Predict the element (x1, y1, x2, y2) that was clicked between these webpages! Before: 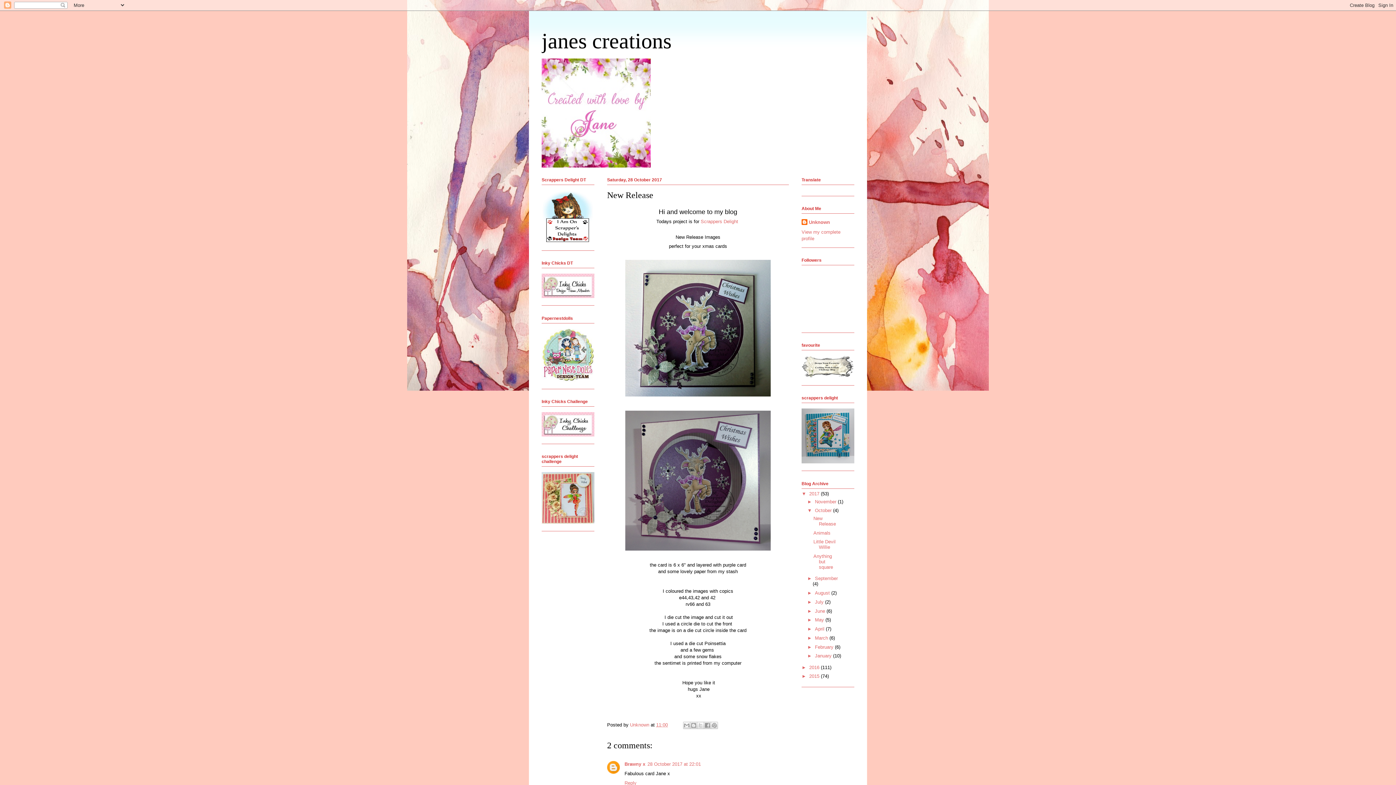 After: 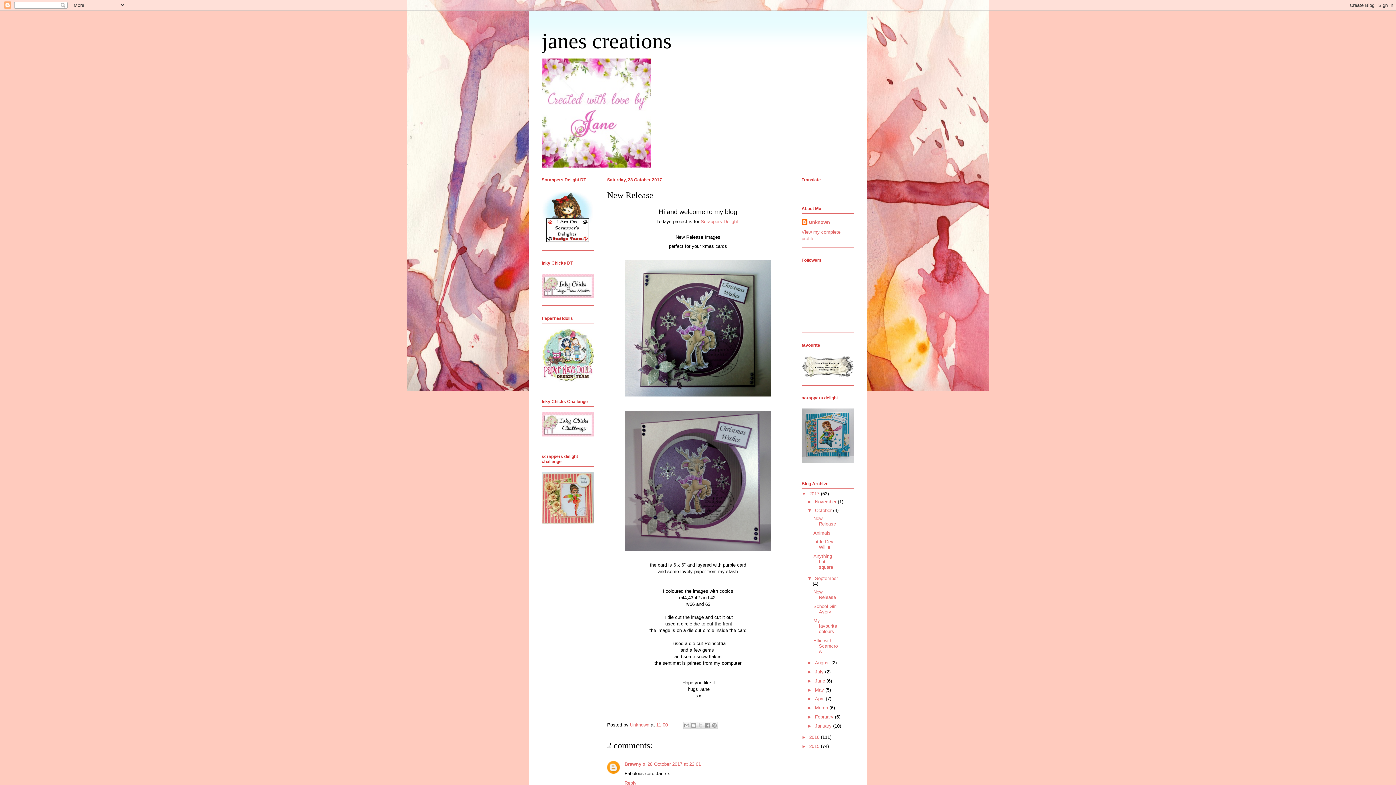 Action: label: ►   bbox: (807, 576, 815, 581)